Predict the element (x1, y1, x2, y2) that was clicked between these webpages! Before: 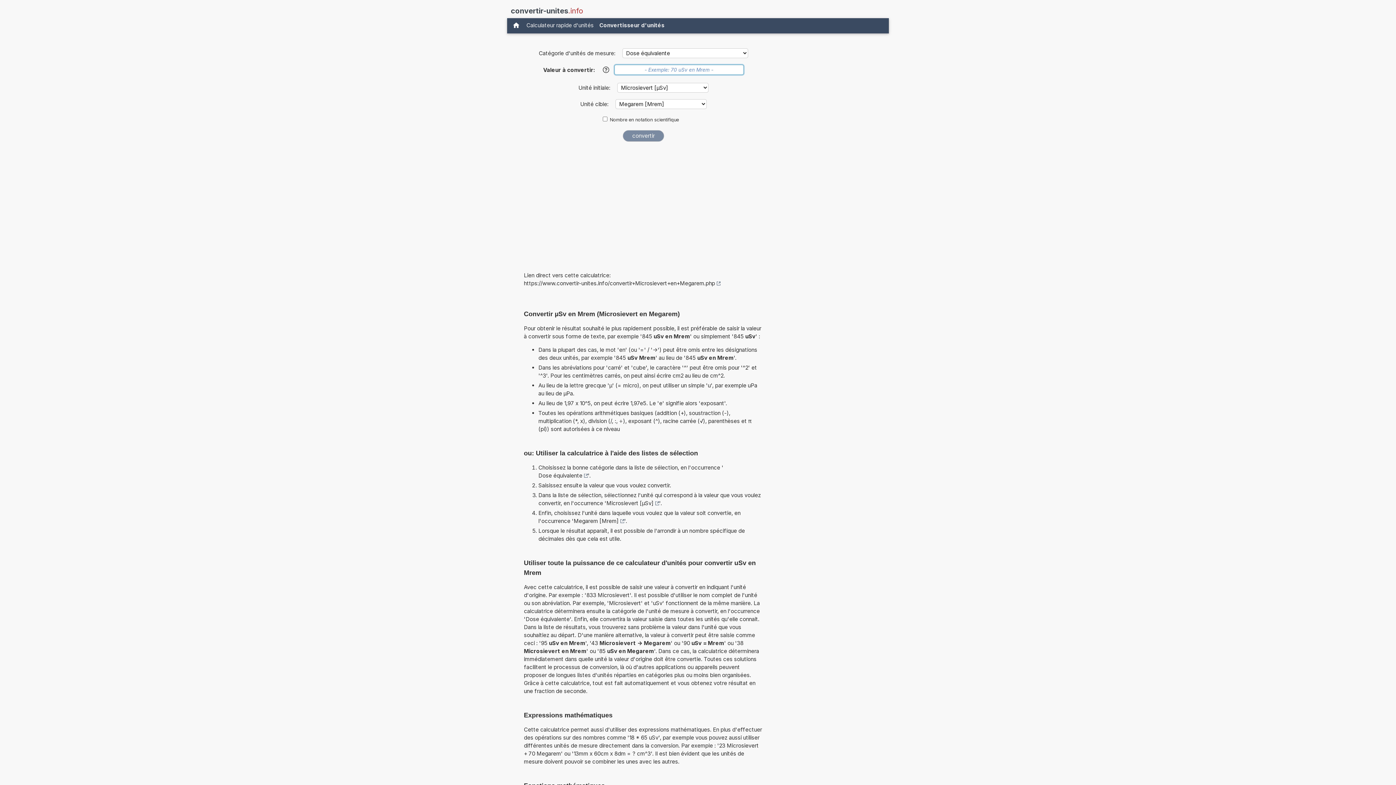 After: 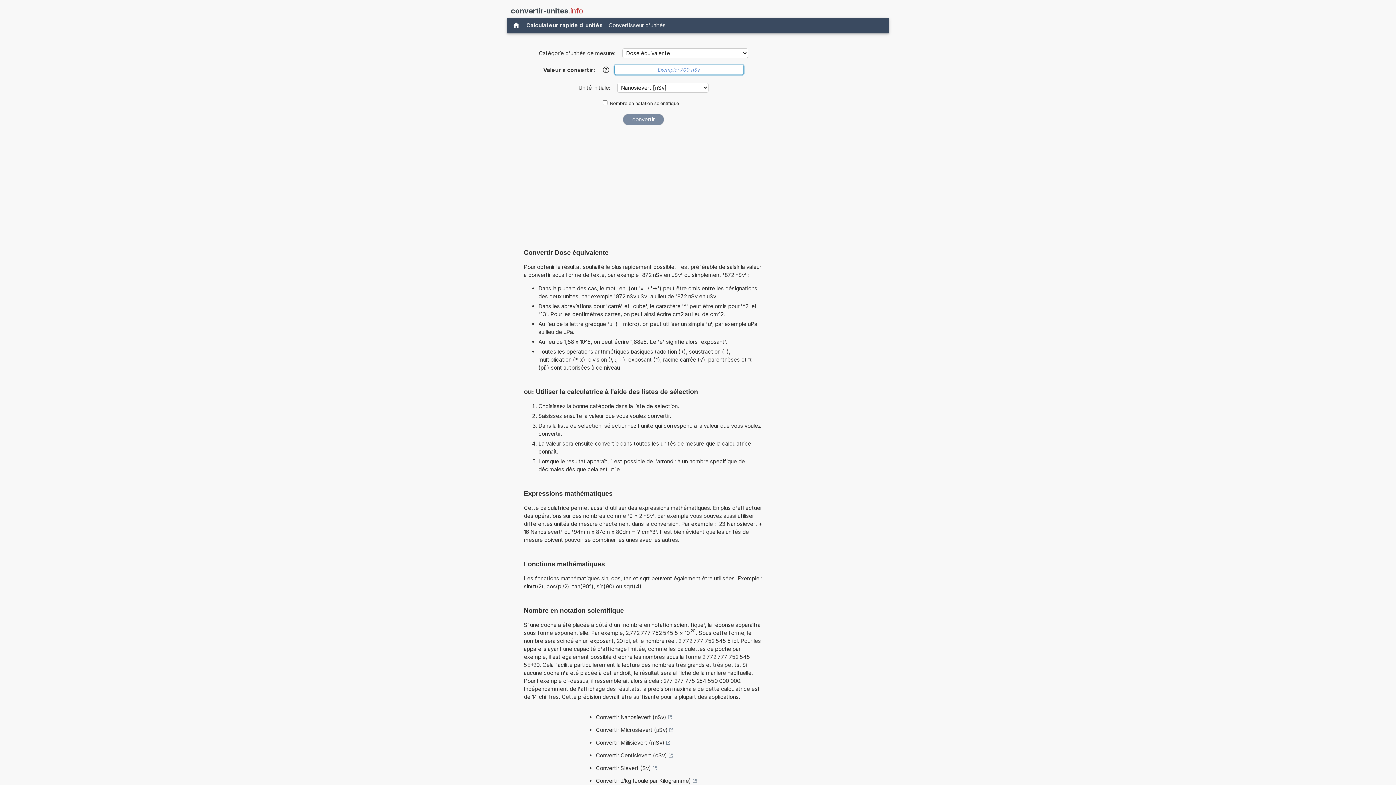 Action: bbox: (538, 471, 588, 479) label: Dose équivalente